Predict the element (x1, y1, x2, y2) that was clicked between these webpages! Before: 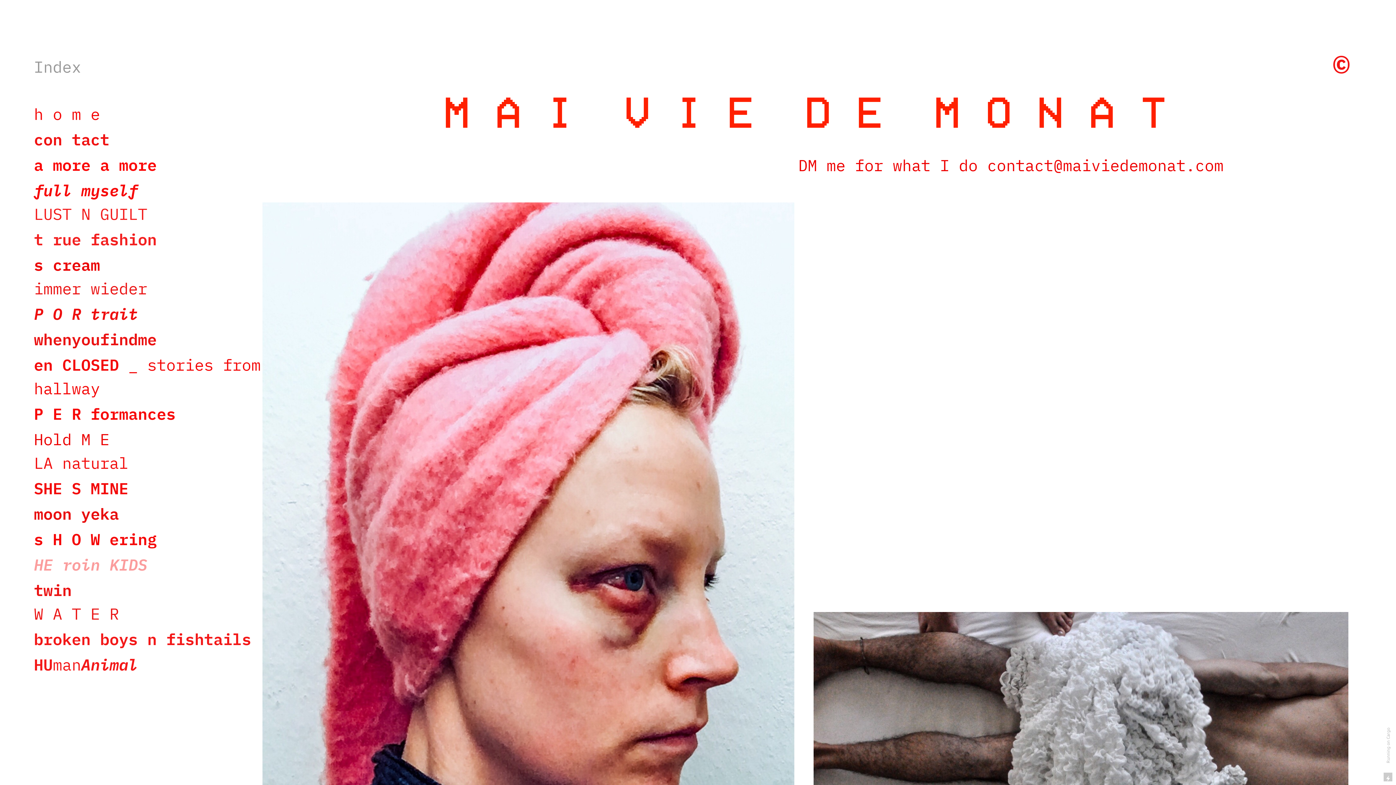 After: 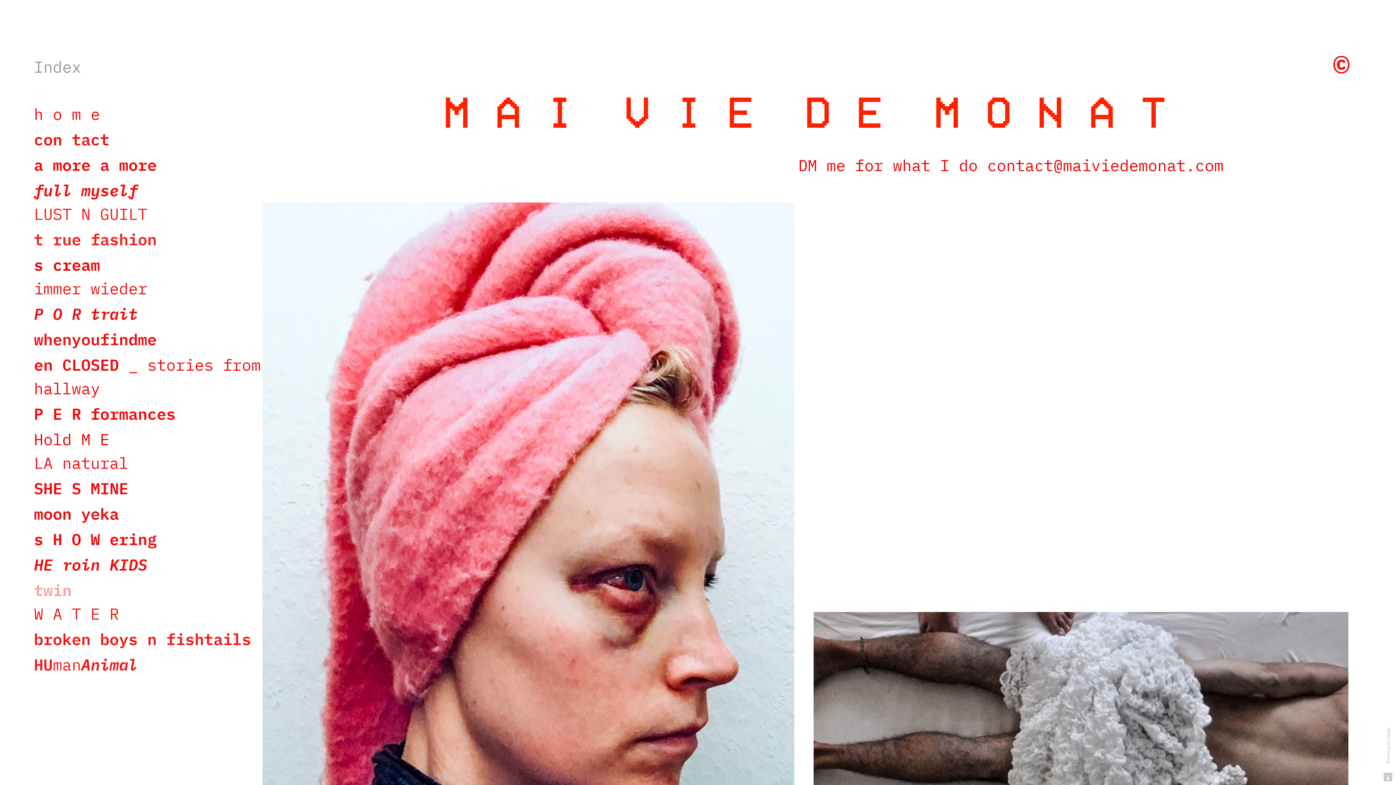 Action: bbox: (33, 580, 71, 599) label: twin